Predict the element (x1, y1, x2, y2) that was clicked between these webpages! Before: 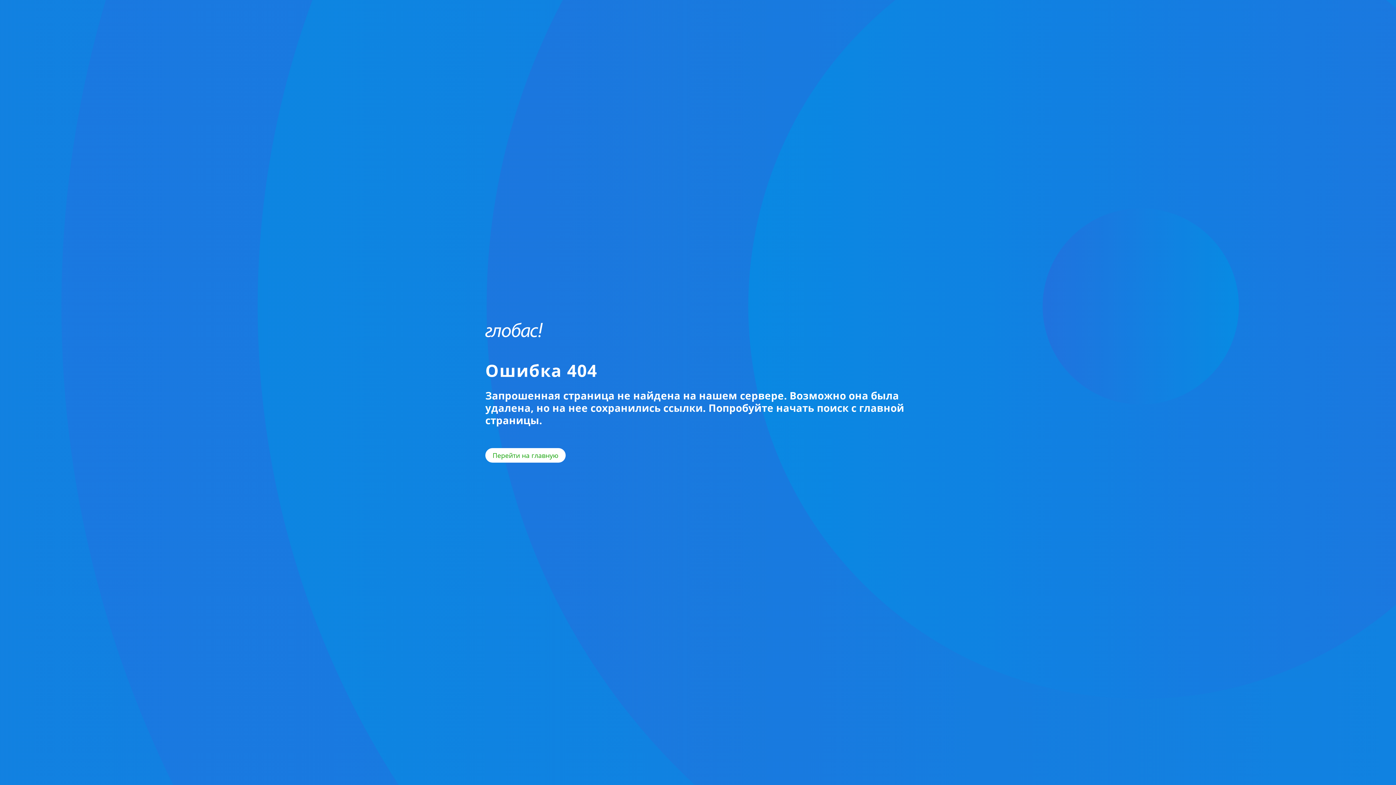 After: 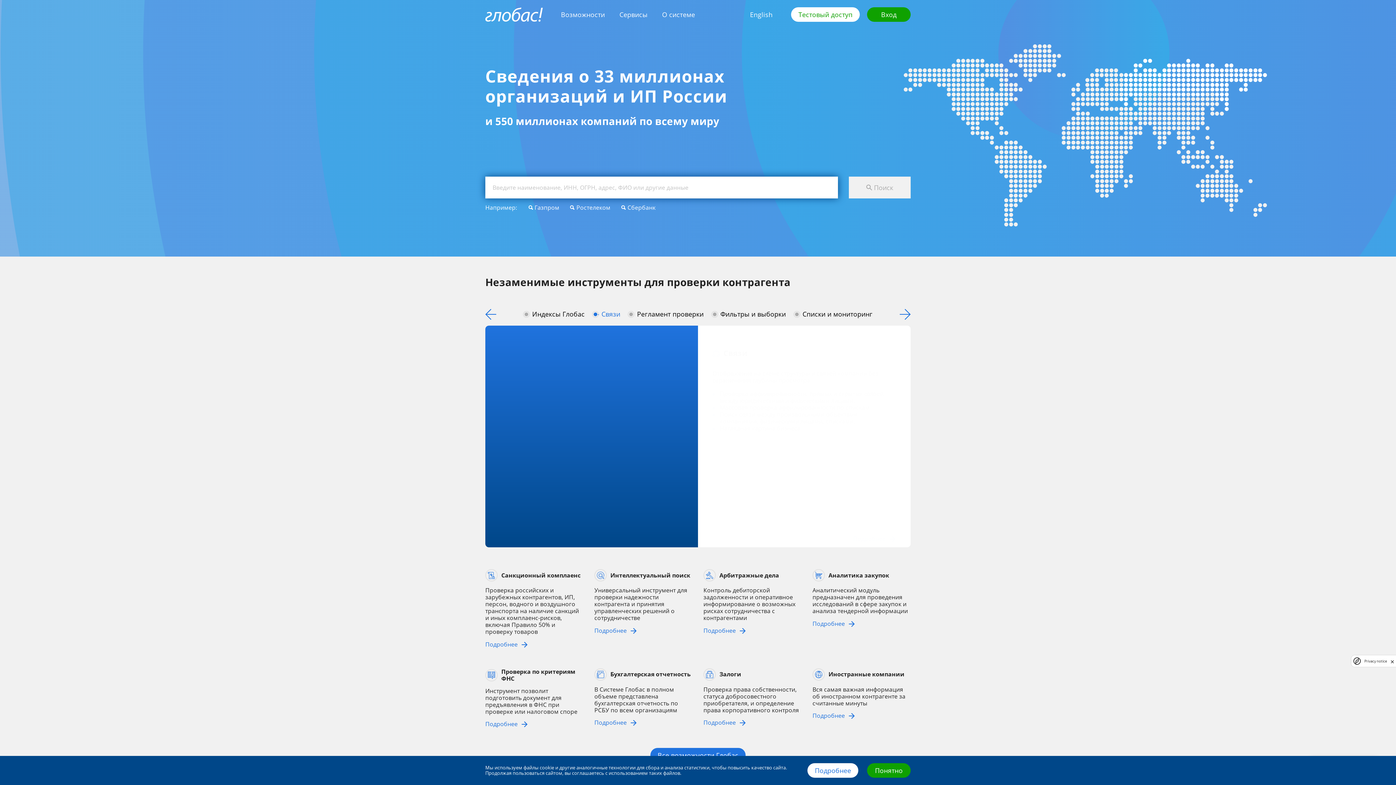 Action: bbox: (485, 322, 542, 337)